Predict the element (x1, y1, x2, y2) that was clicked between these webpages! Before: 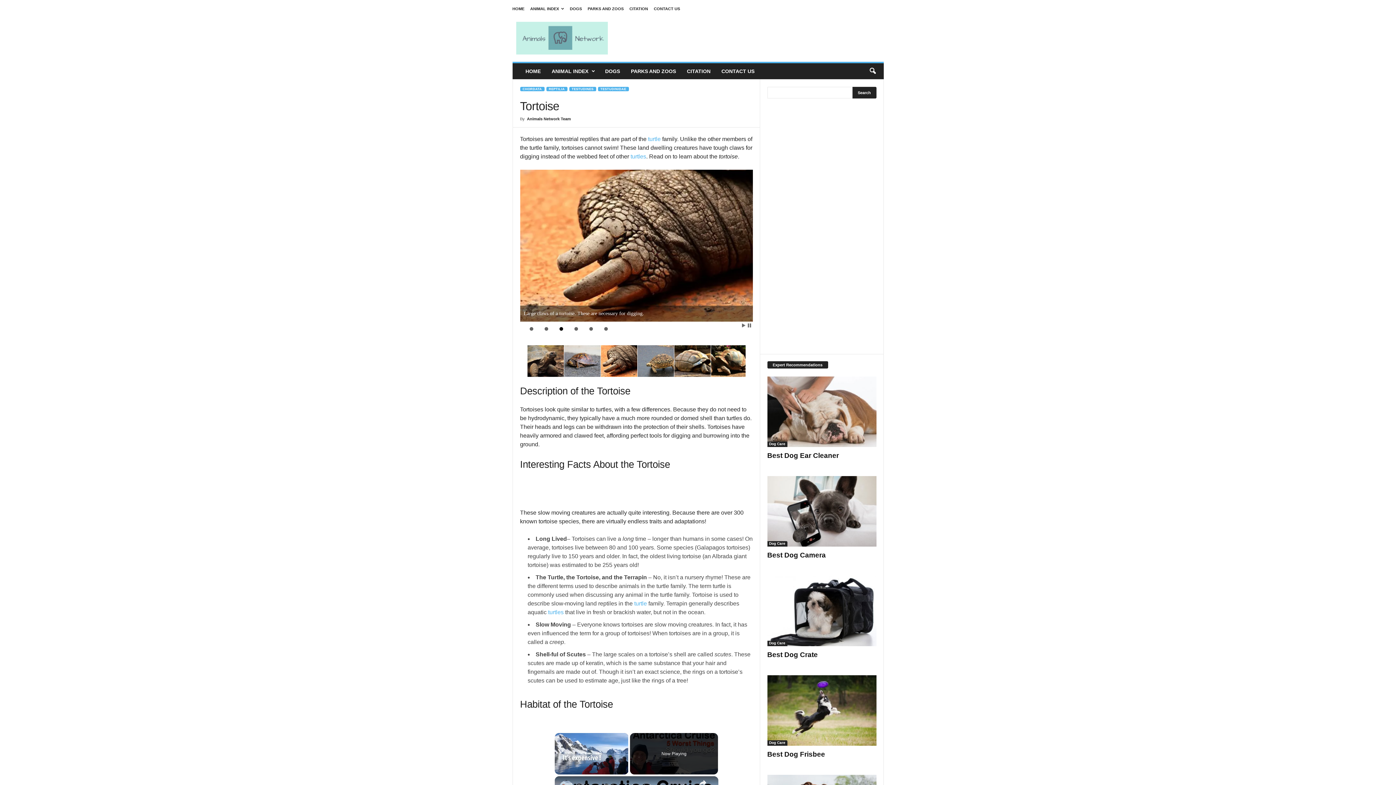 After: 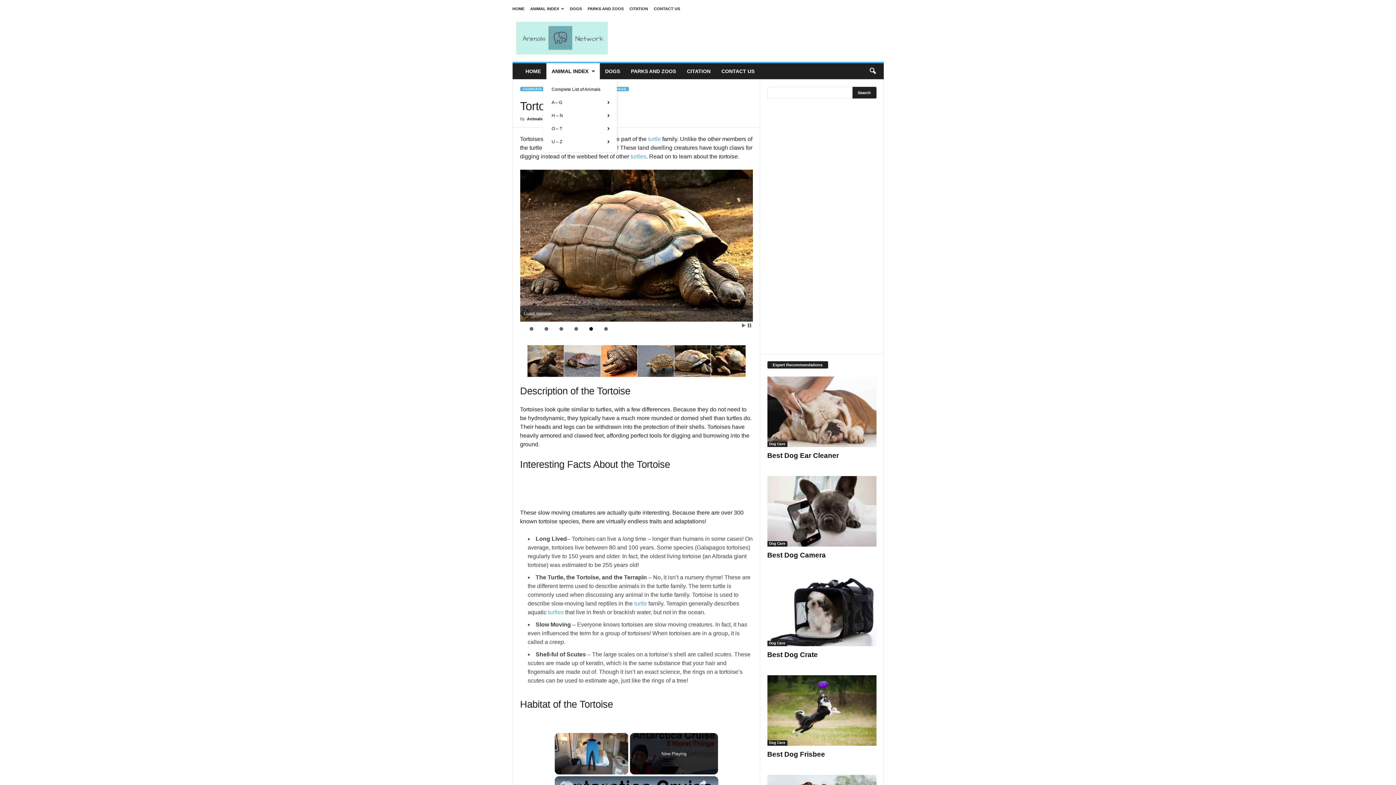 Action: label: ANIMAL INDEX bbox: (546, 63, 599, 79)